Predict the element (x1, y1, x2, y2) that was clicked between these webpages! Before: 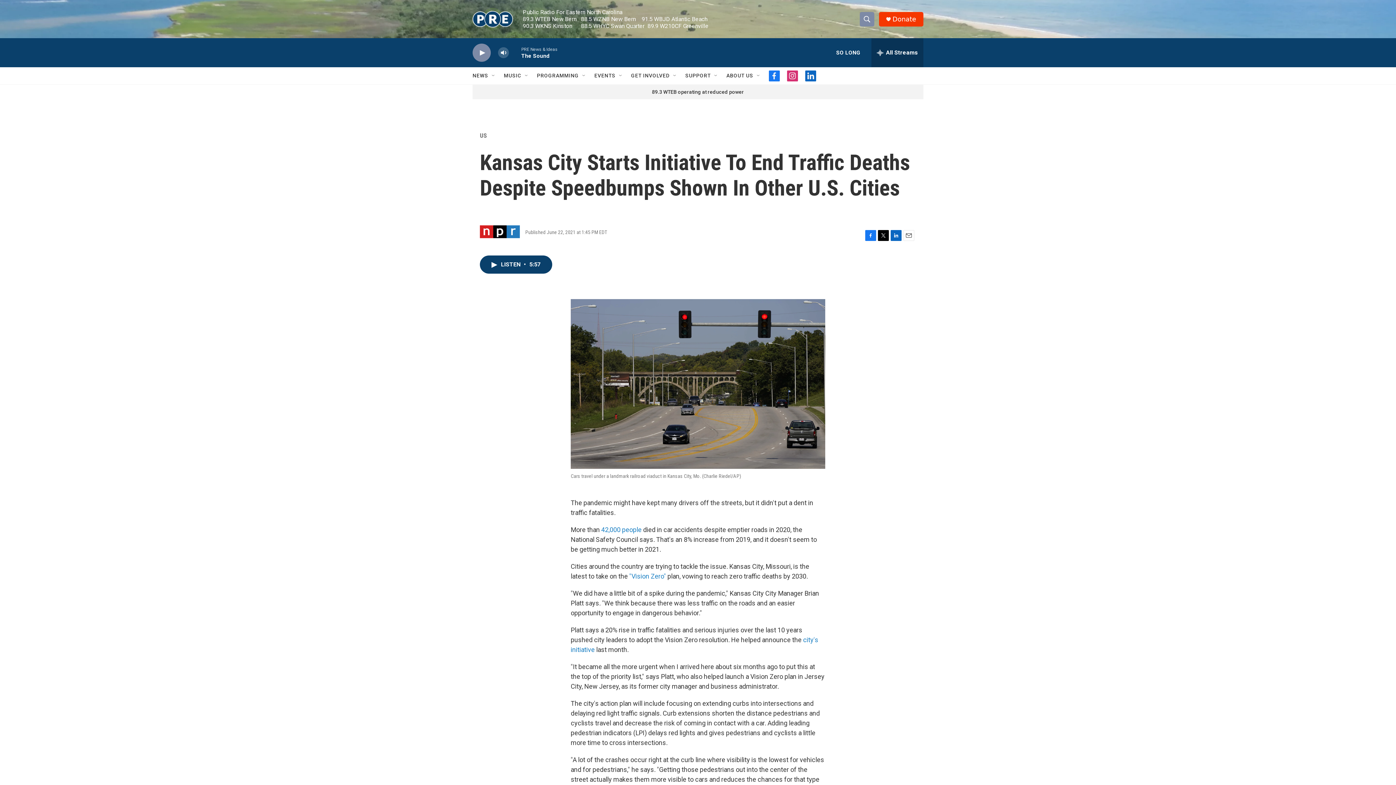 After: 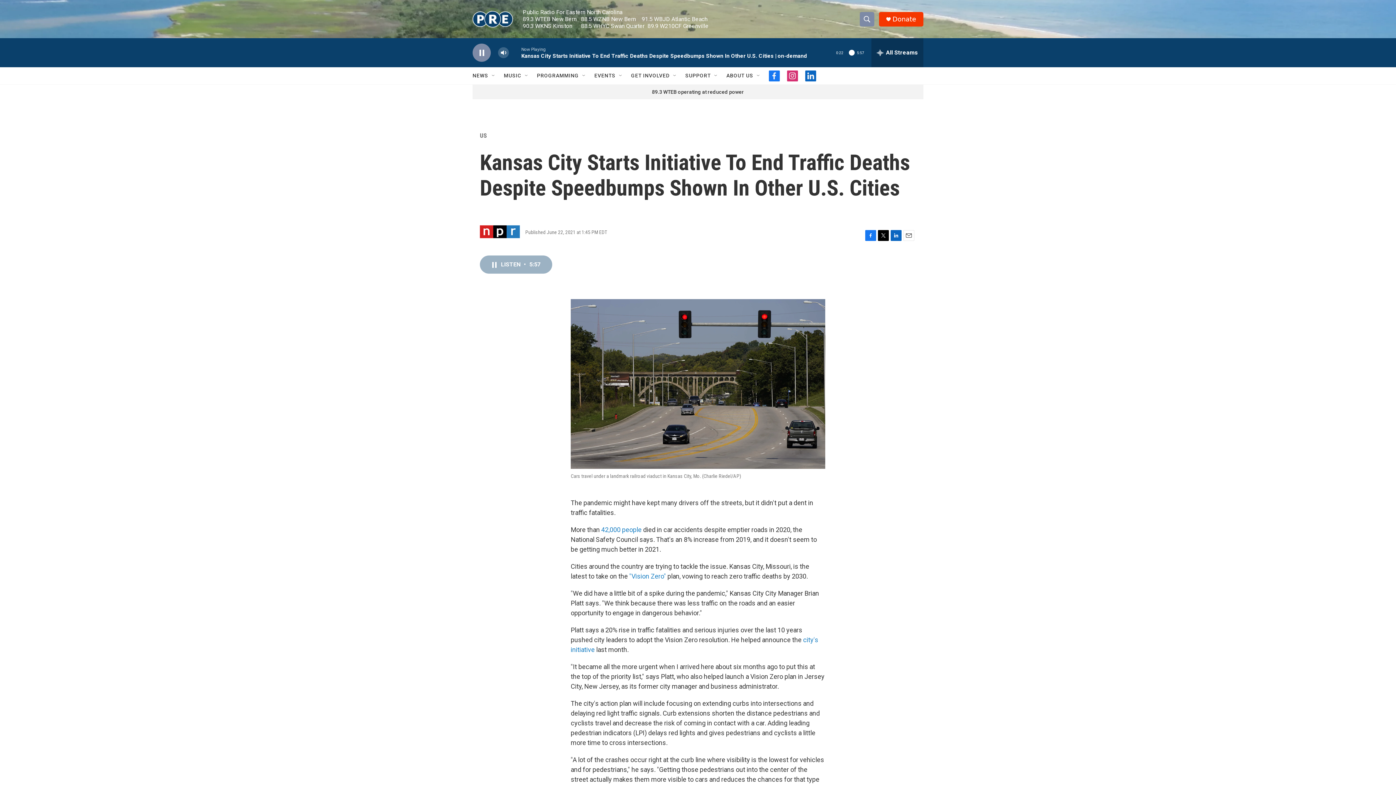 Action: bbox: (480, 255, 552, 273) label: LISTEN • 5:57